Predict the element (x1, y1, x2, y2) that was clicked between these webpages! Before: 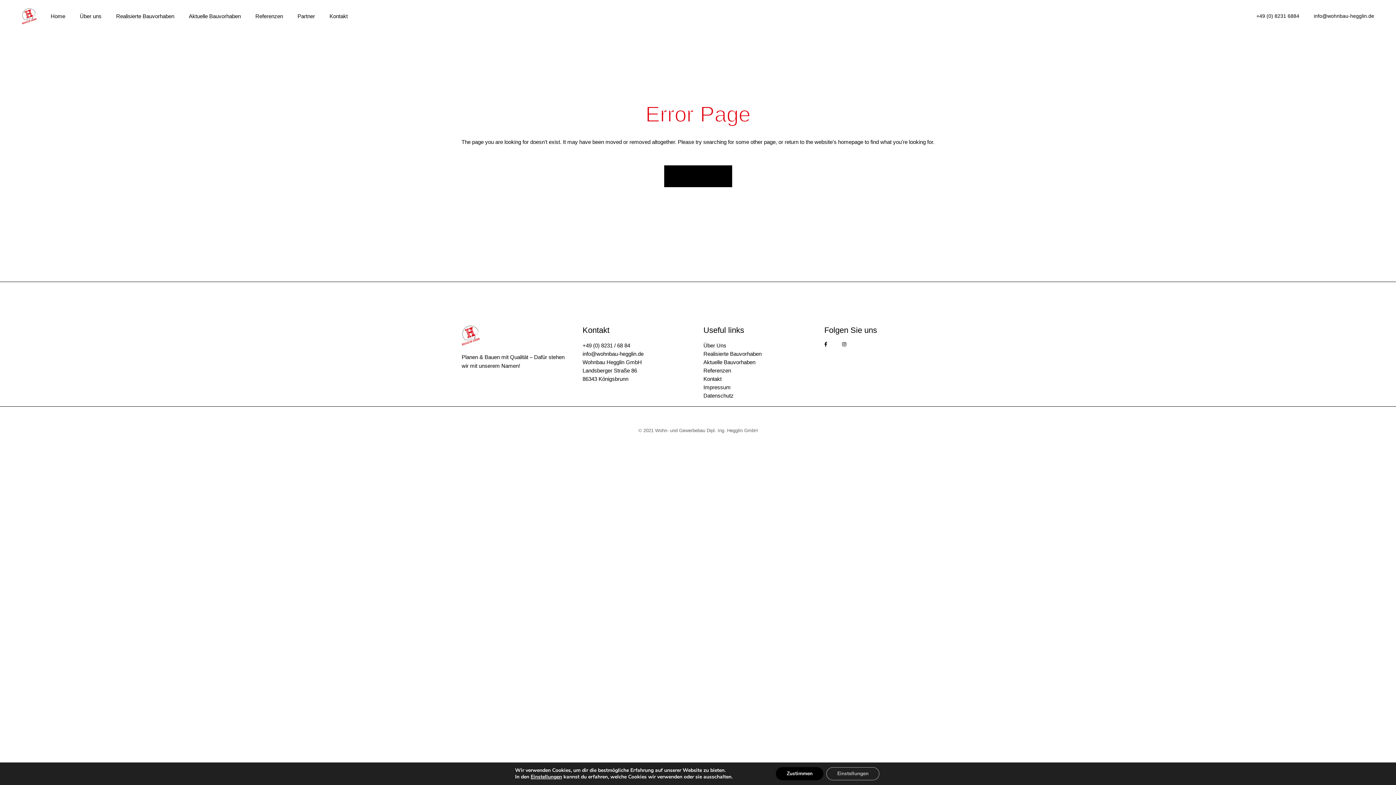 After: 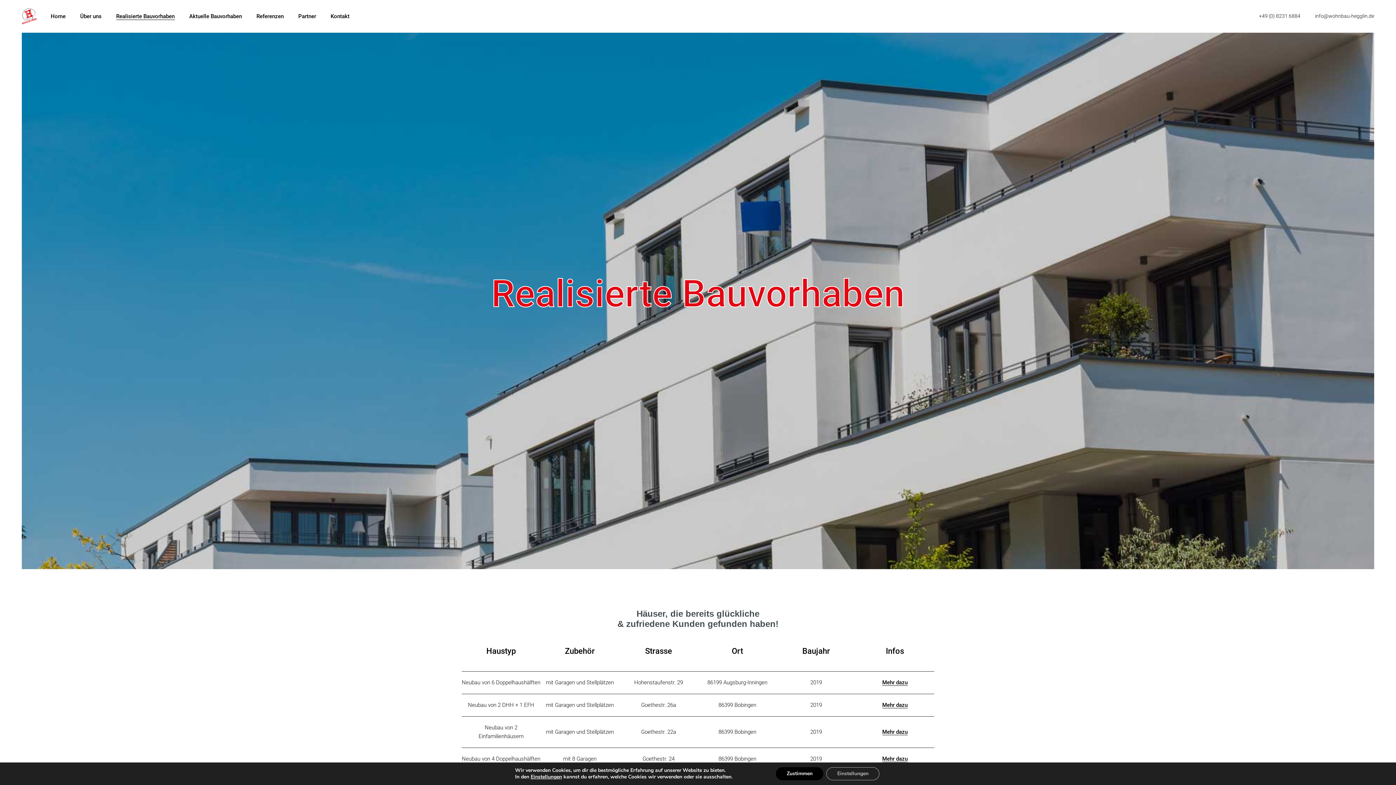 Action: bbox: (116, 0, 174, 32) label: Realisierte Bauvorhaben